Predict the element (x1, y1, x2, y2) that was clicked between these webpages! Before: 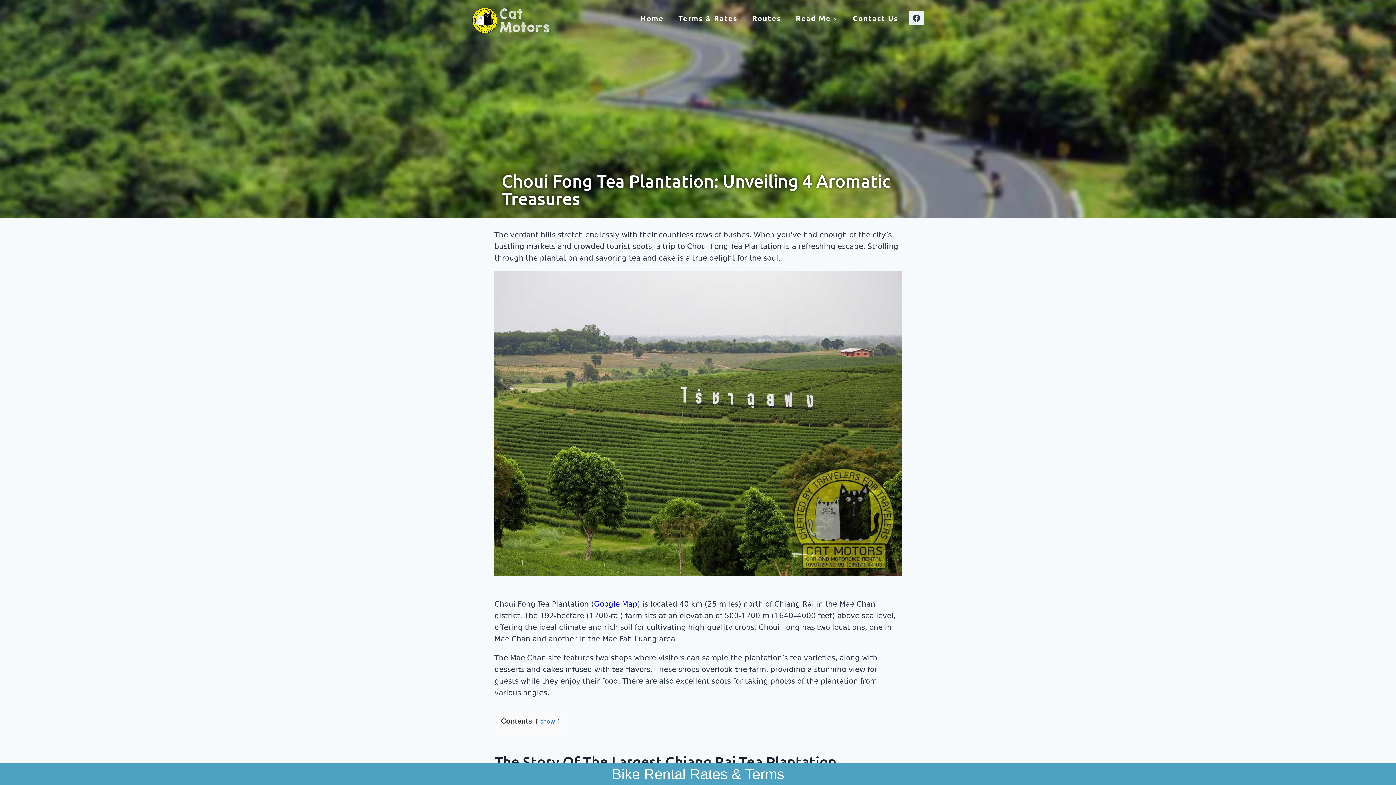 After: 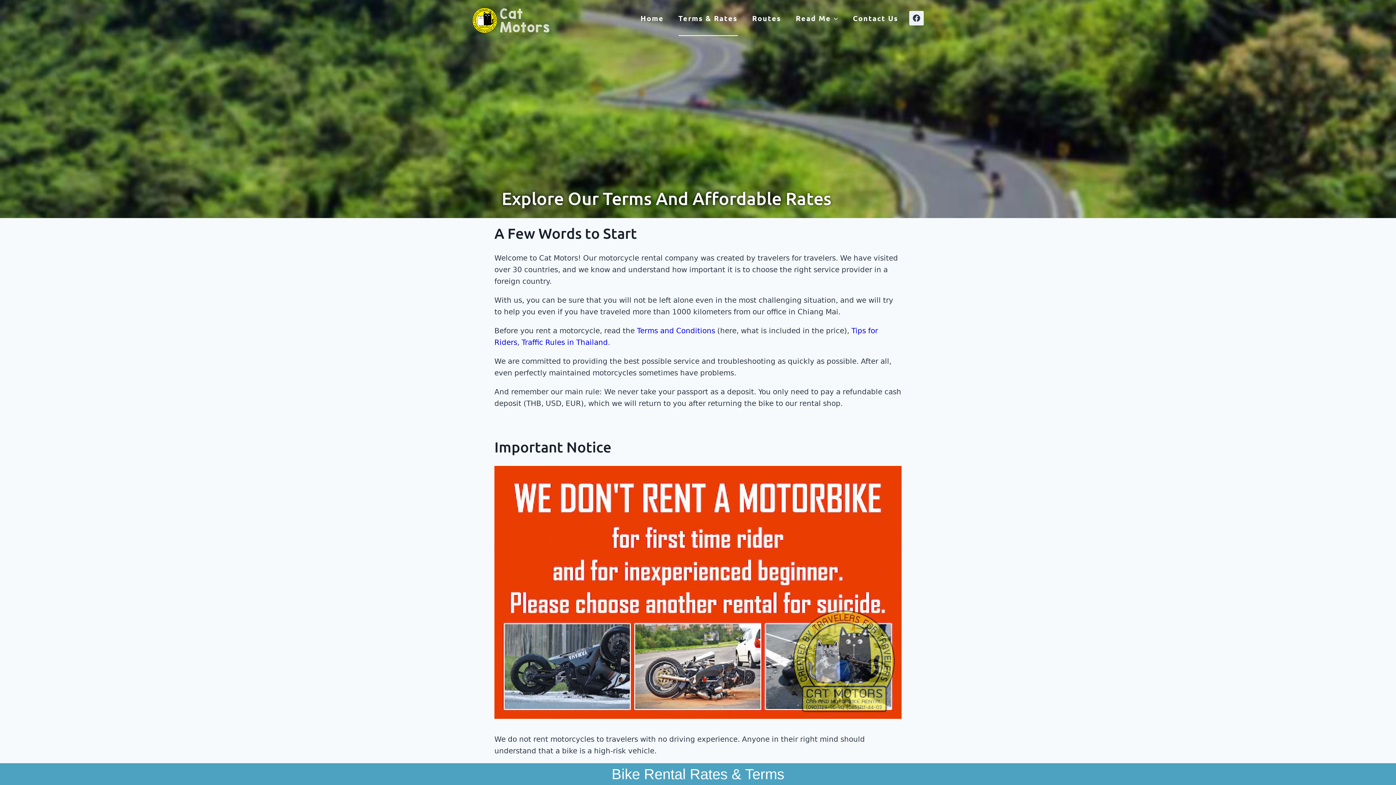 Action: label: Terms & Rates bbox: (671, 0, 745, 36)